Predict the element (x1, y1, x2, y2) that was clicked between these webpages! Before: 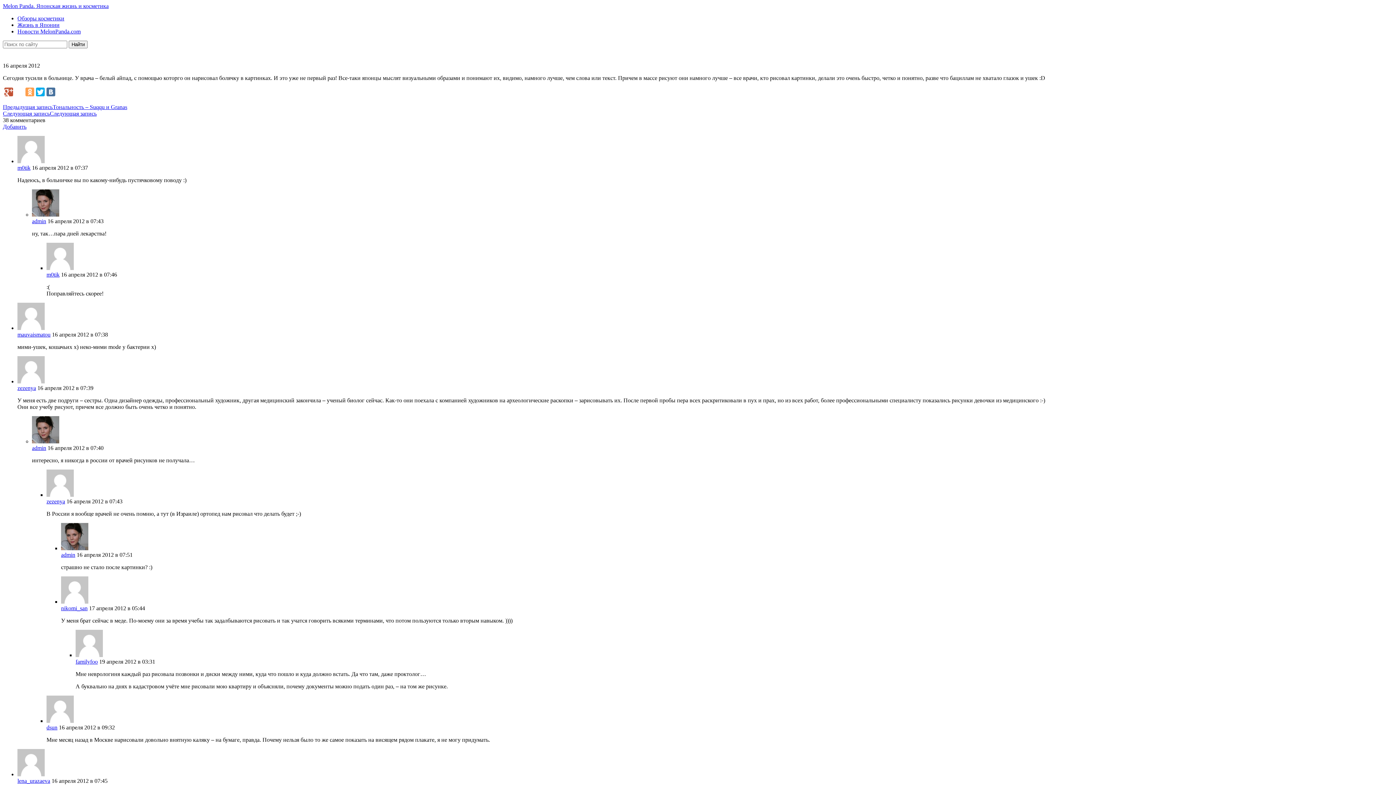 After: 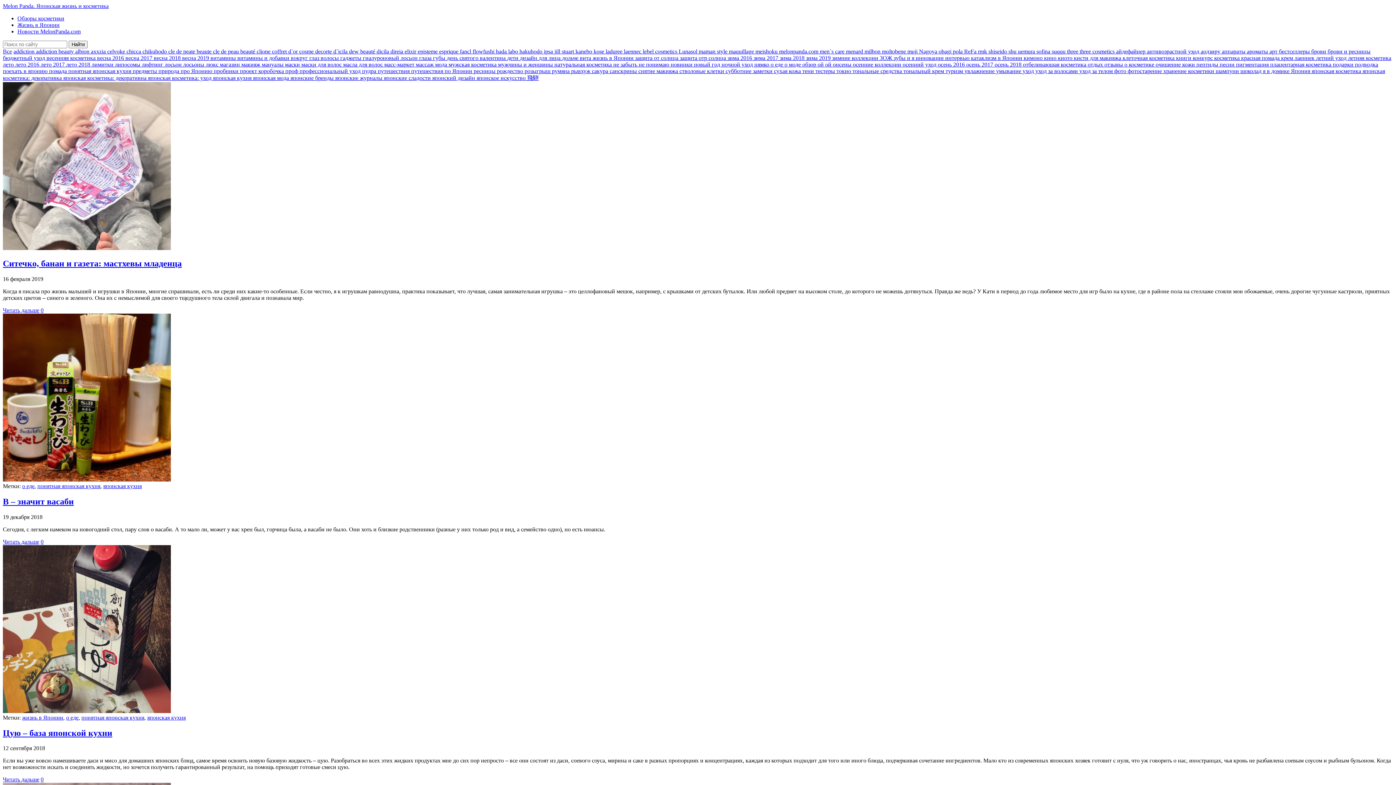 Action: bbox: (17, 21, 59, 28) label: Жизнь в Японии